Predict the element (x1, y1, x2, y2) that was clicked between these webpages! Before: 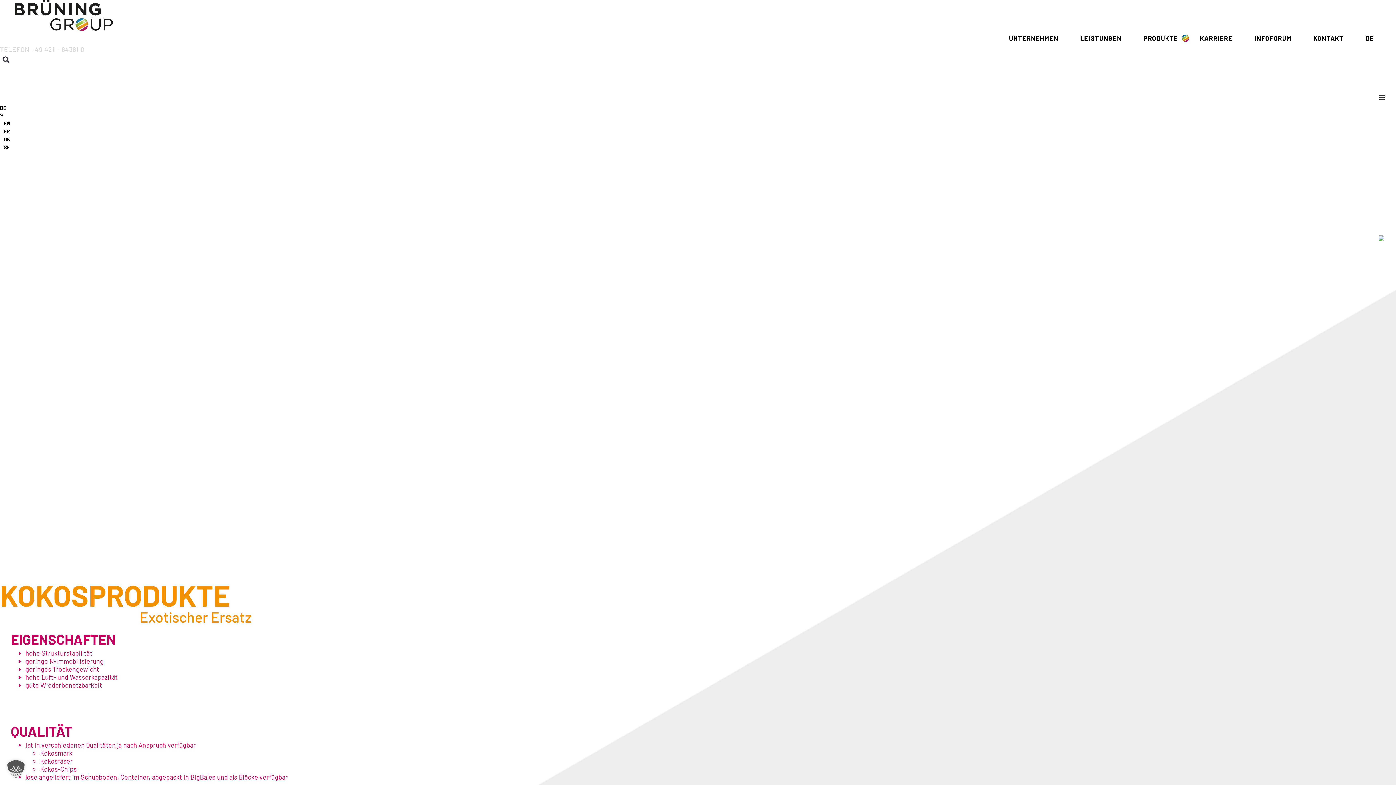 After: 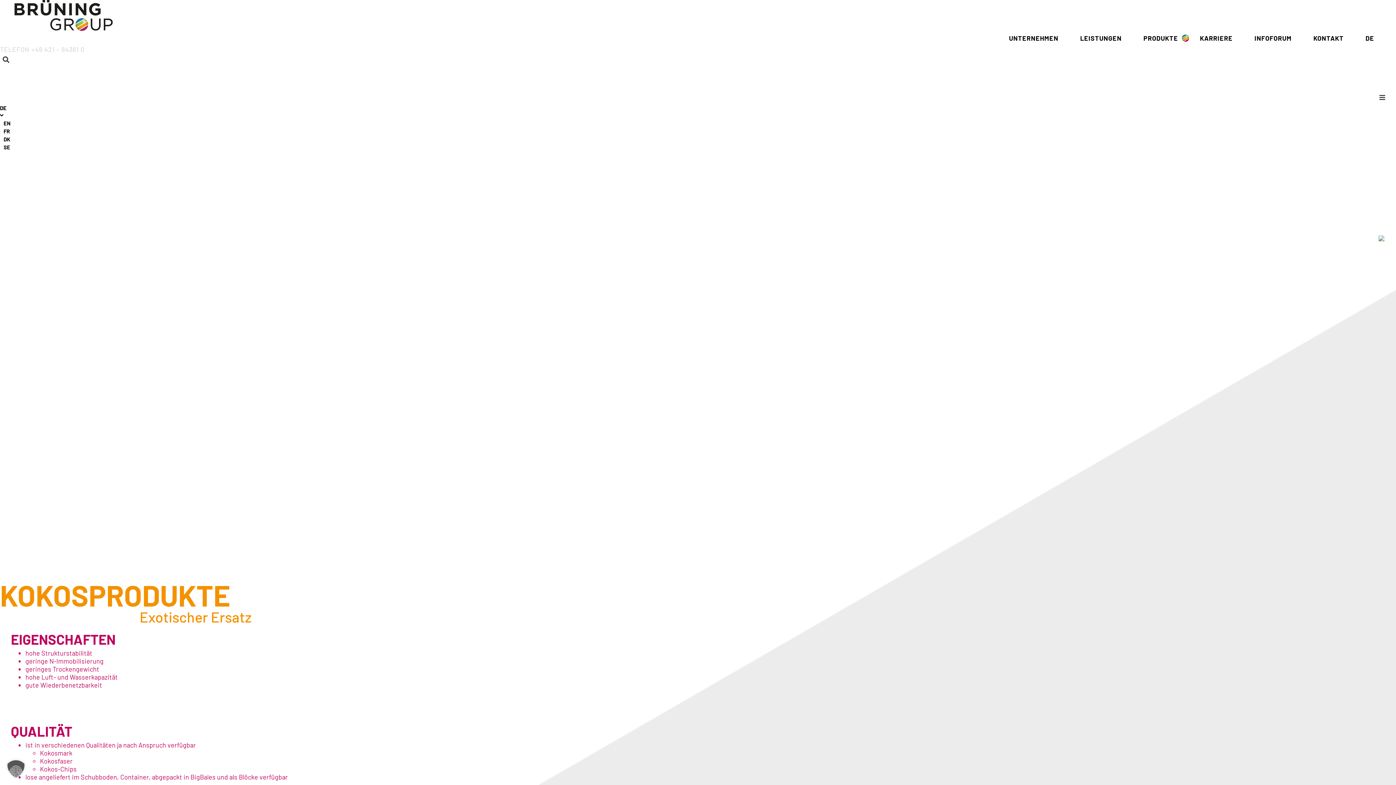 Action: bbox: (39, 69, 57, 87)